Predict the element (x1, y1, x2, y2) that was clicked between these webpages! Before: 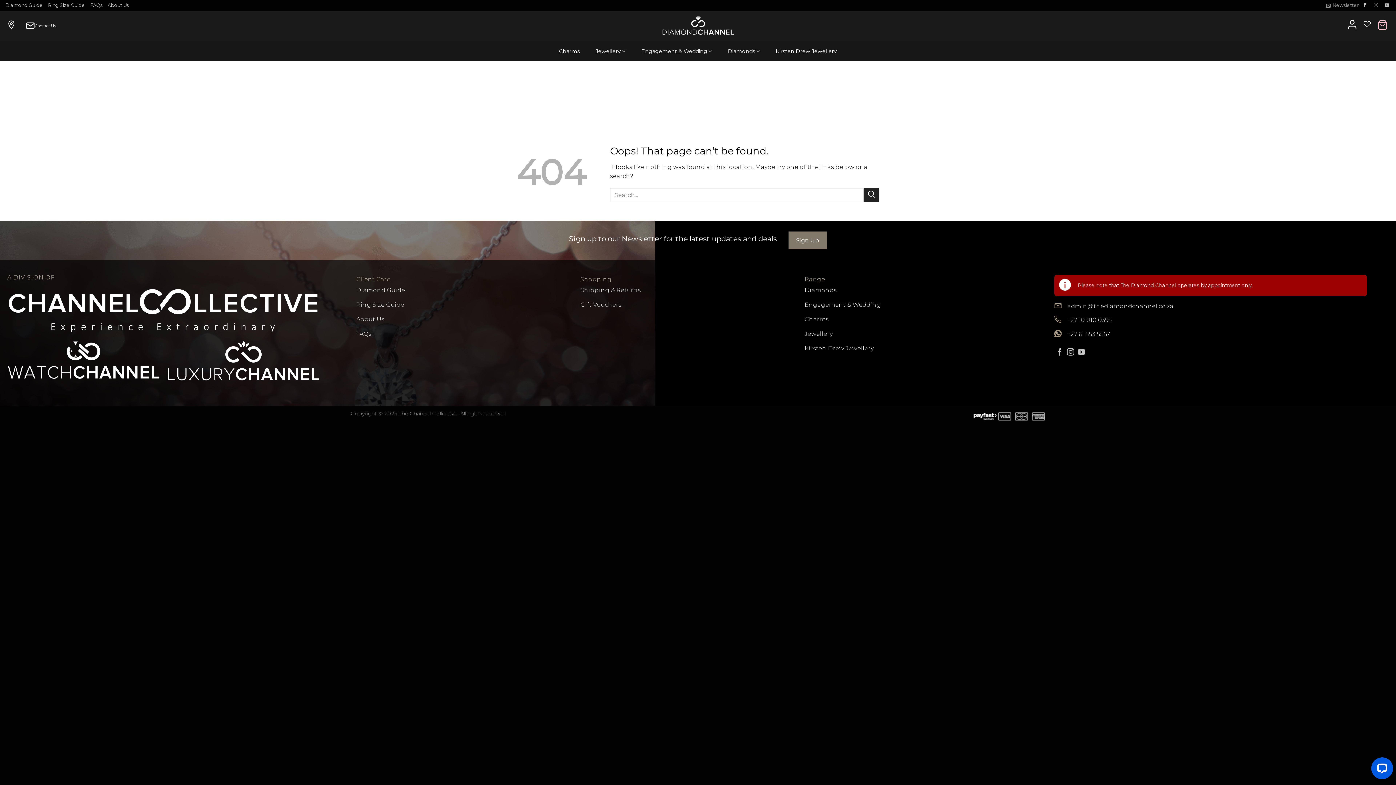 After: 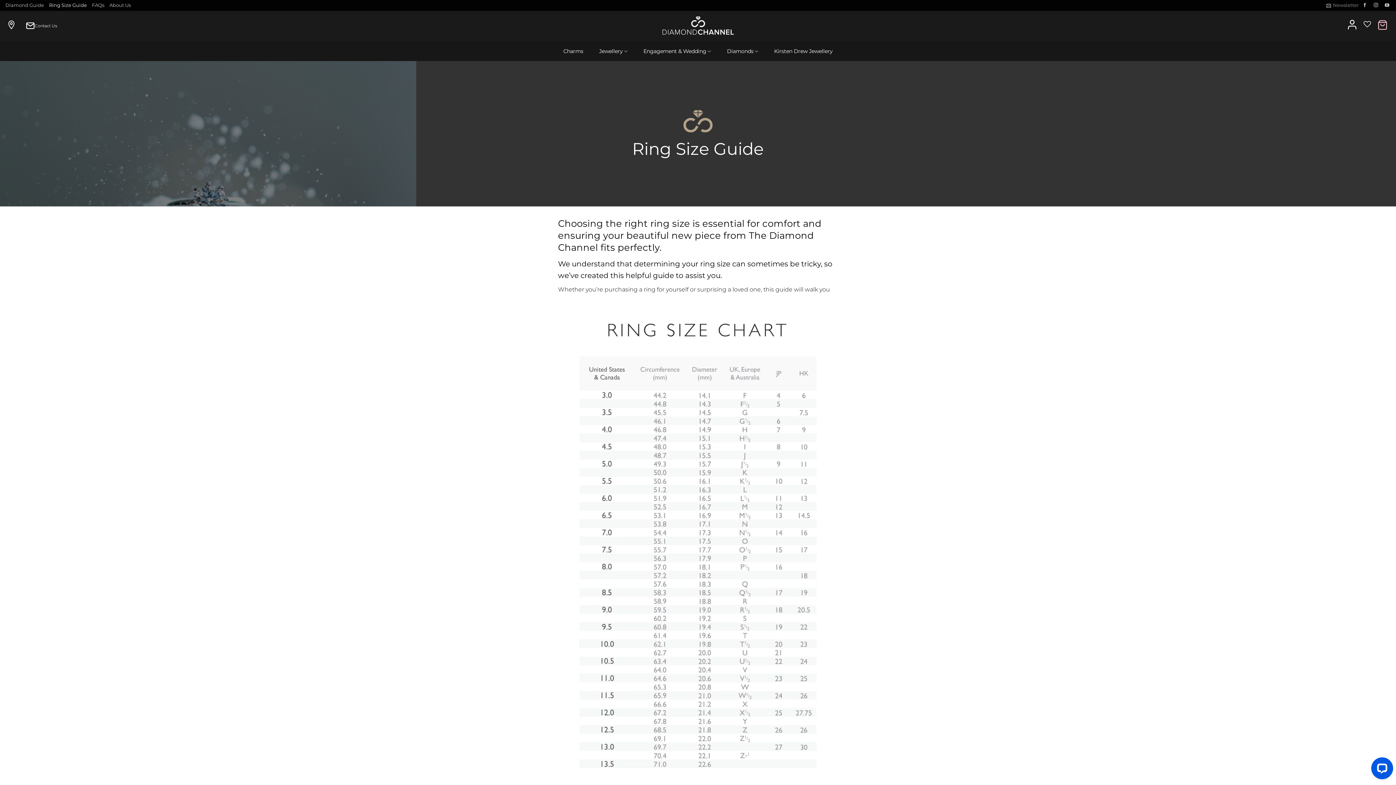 Action: bbox: (356, 298, 569, 313) label: Ring Size Guide